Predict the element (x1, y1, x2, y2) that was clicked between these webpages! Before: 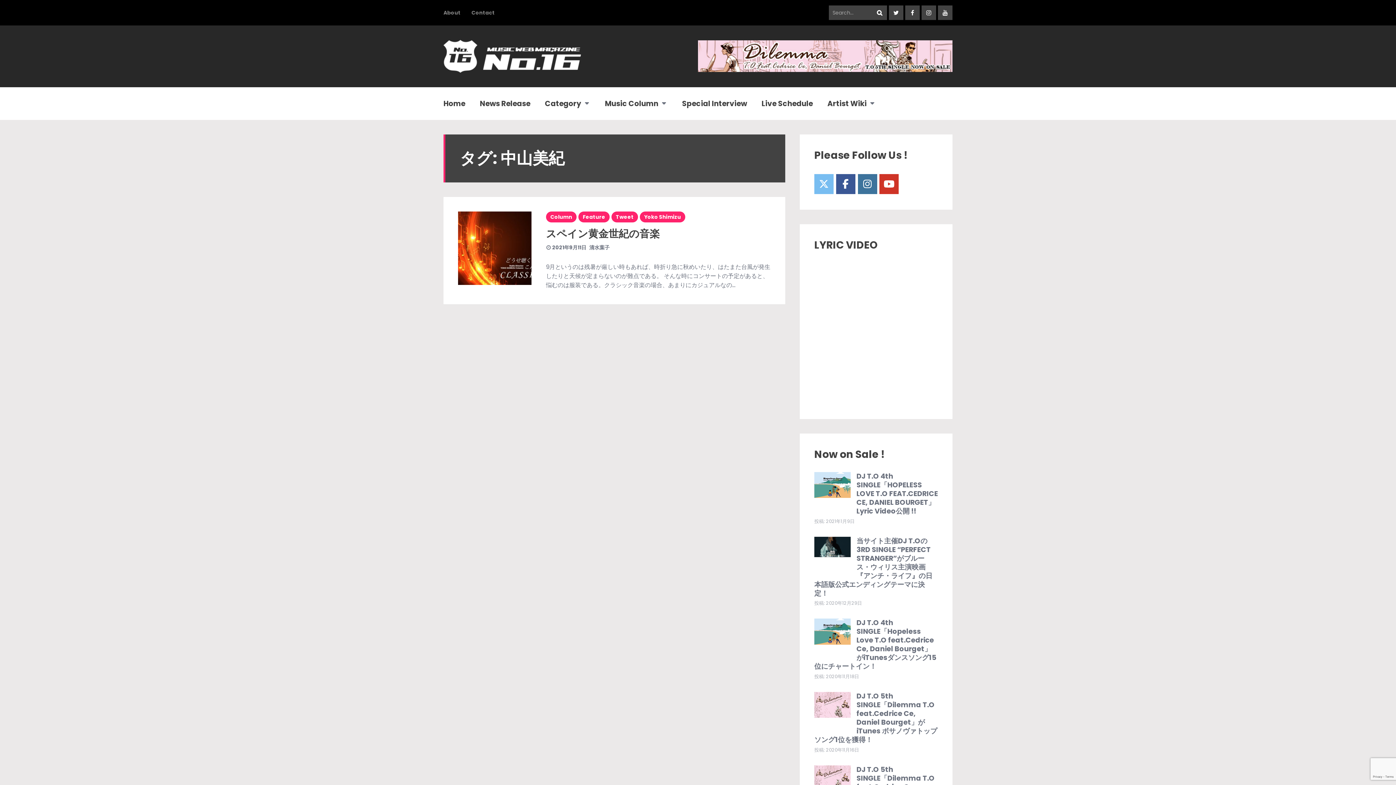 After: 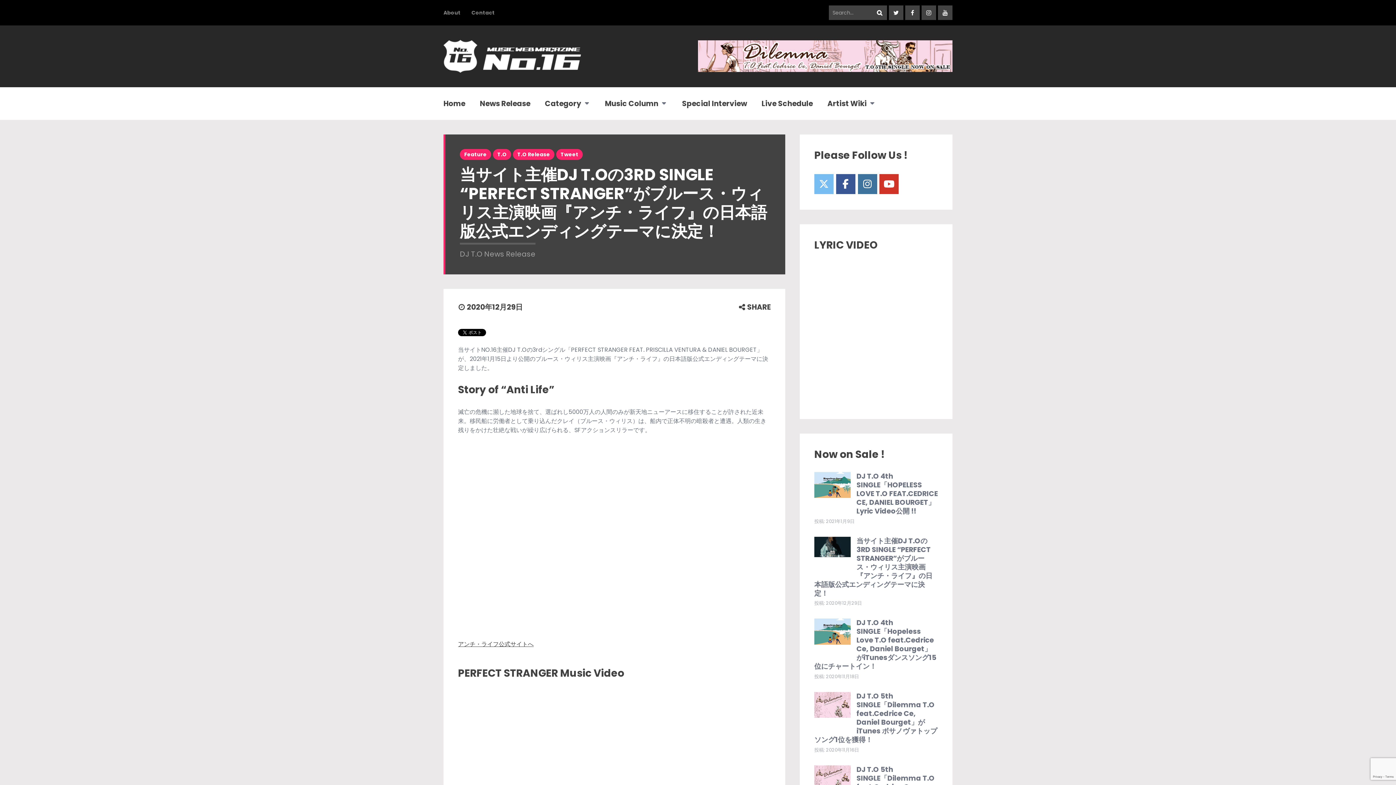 Action: bbox: (814, 536, 850, 573)